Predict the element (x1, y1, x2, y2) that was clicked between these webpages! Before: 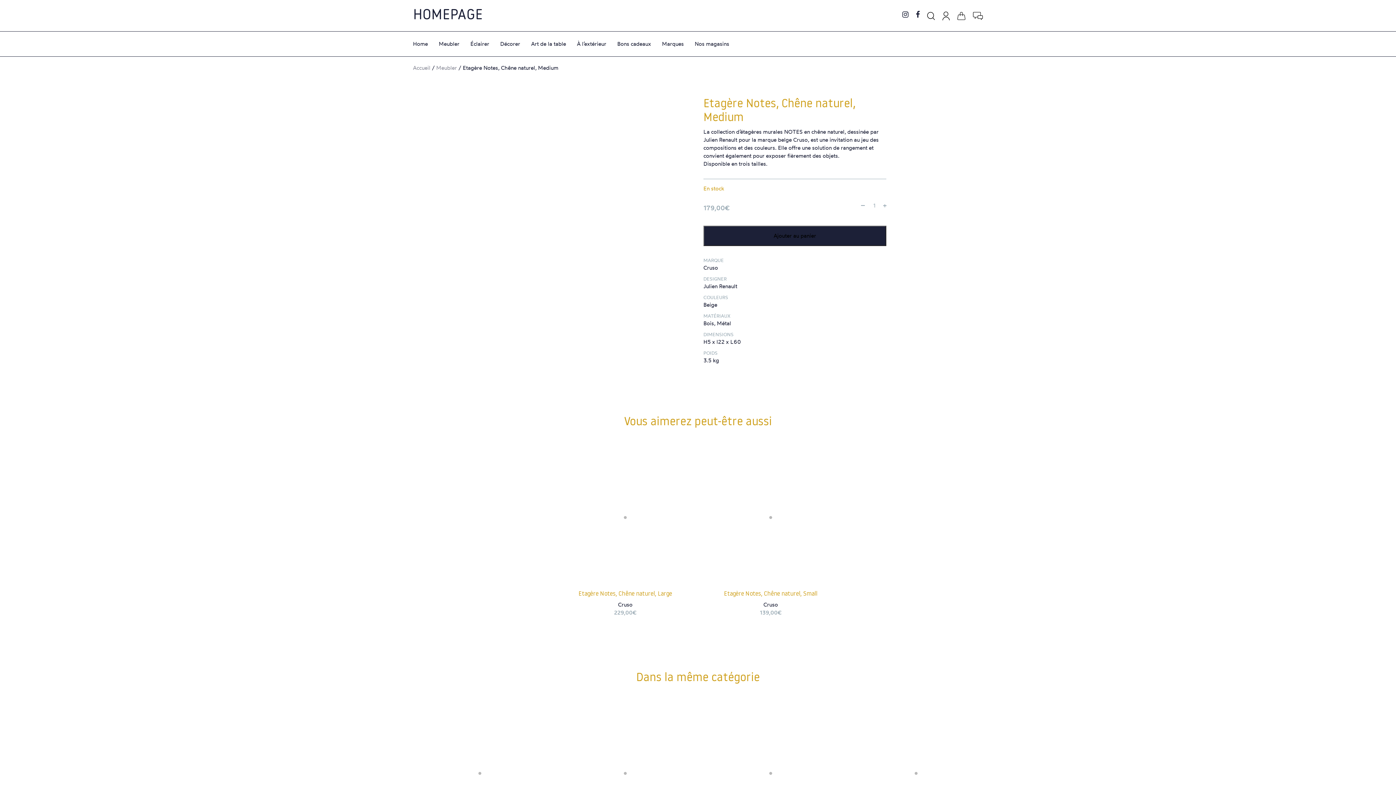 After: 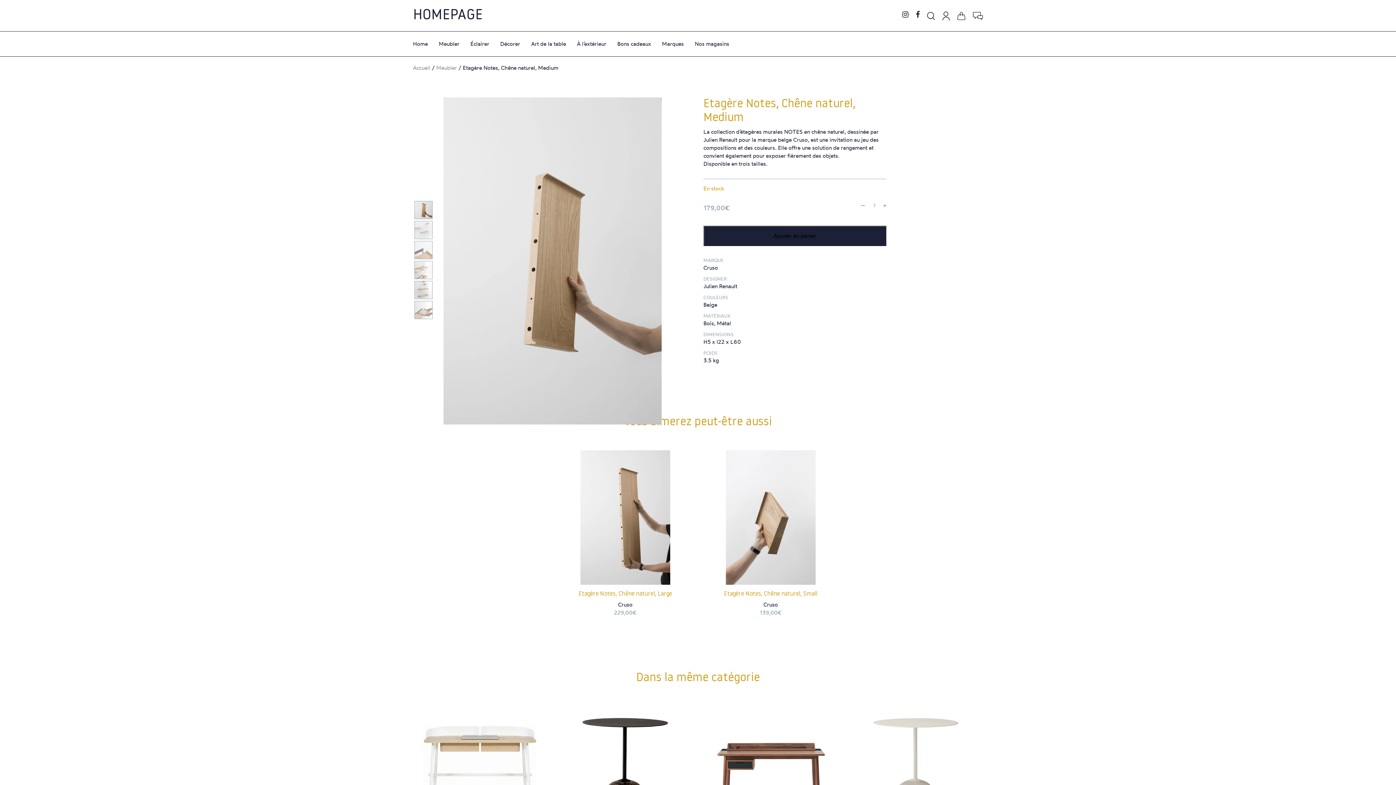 Action: bbox: (927, 10, 935, 20)